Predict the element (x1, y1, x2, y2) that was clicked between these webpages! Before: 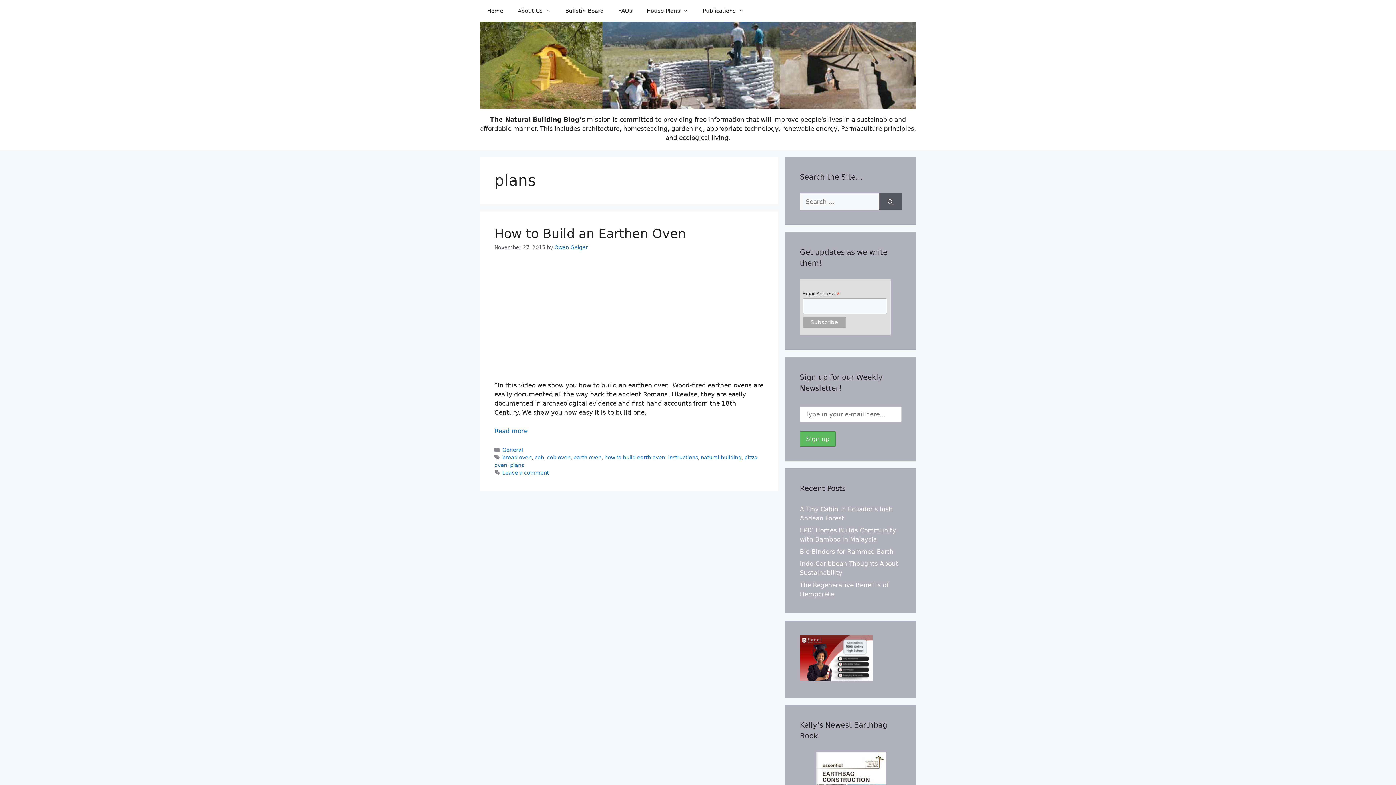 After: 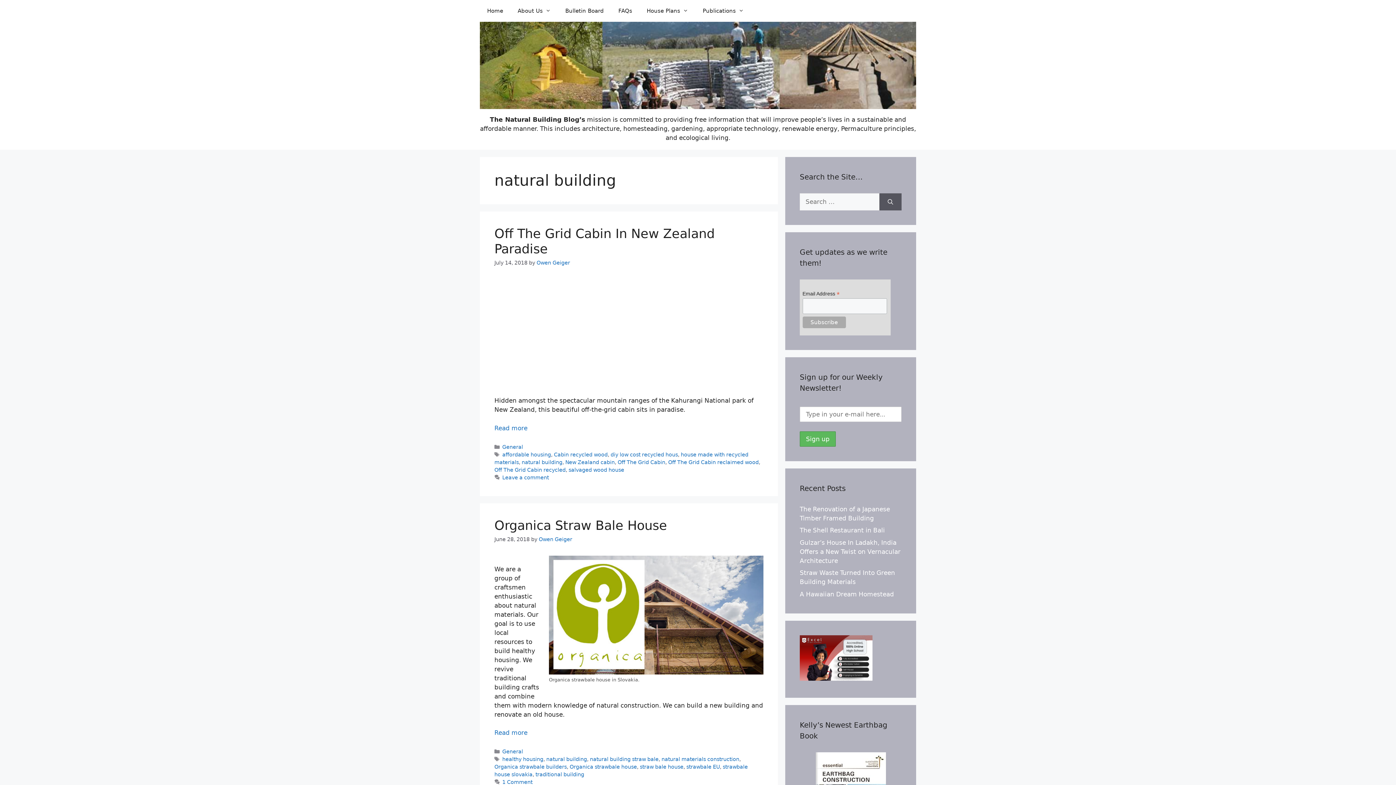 Action: label: natural building bbox: (700, 454, 741, 460)